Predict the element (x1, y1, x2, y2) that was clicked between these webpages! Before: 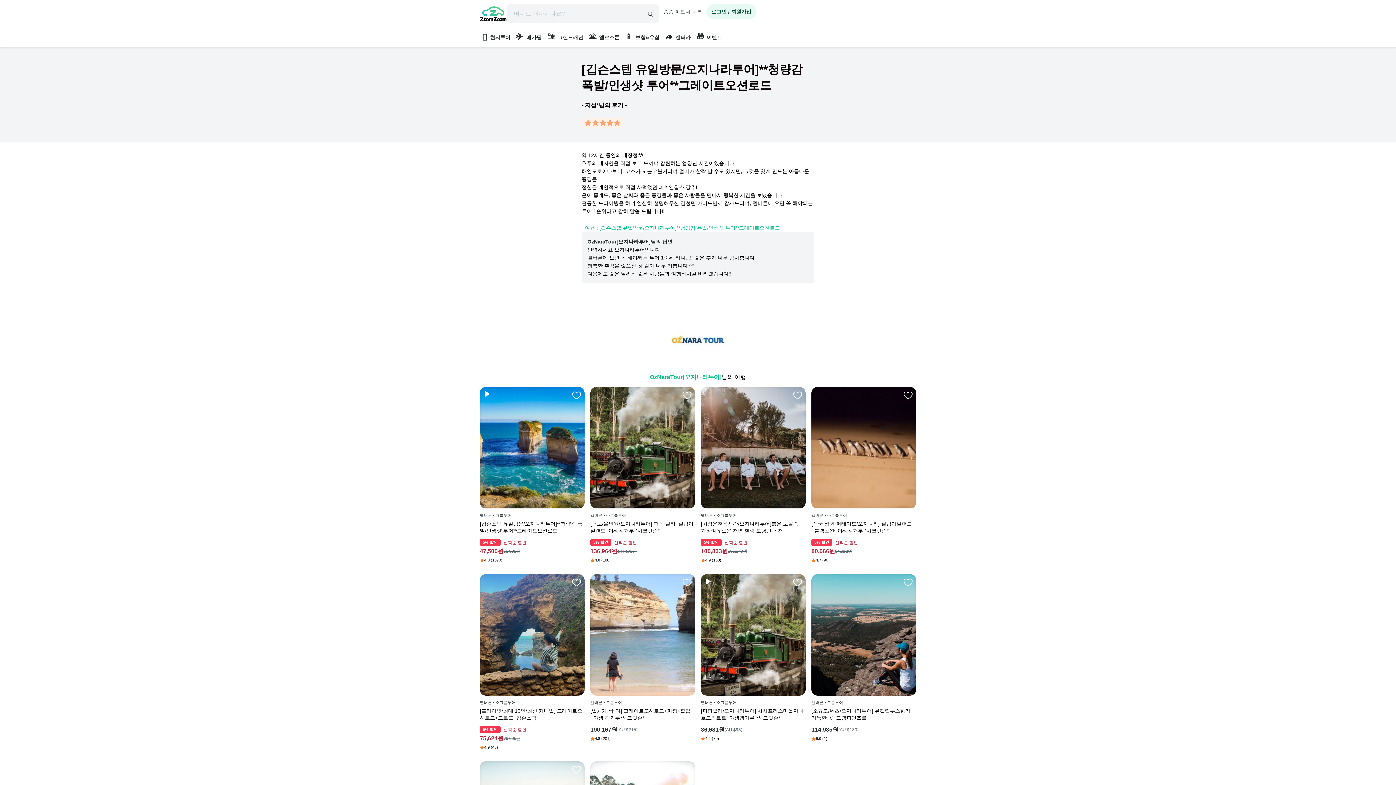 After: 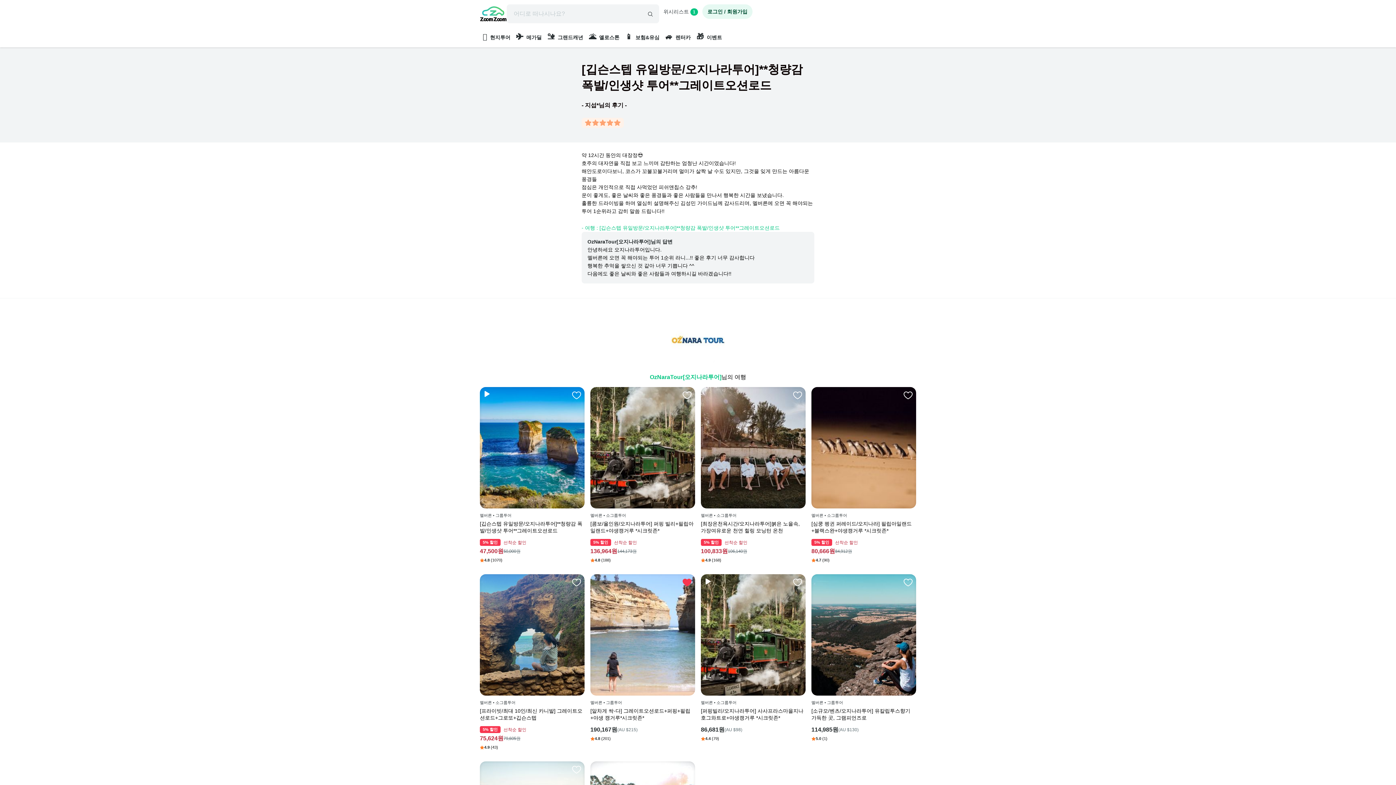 Action: bbox: (680, 575, 693, 589)